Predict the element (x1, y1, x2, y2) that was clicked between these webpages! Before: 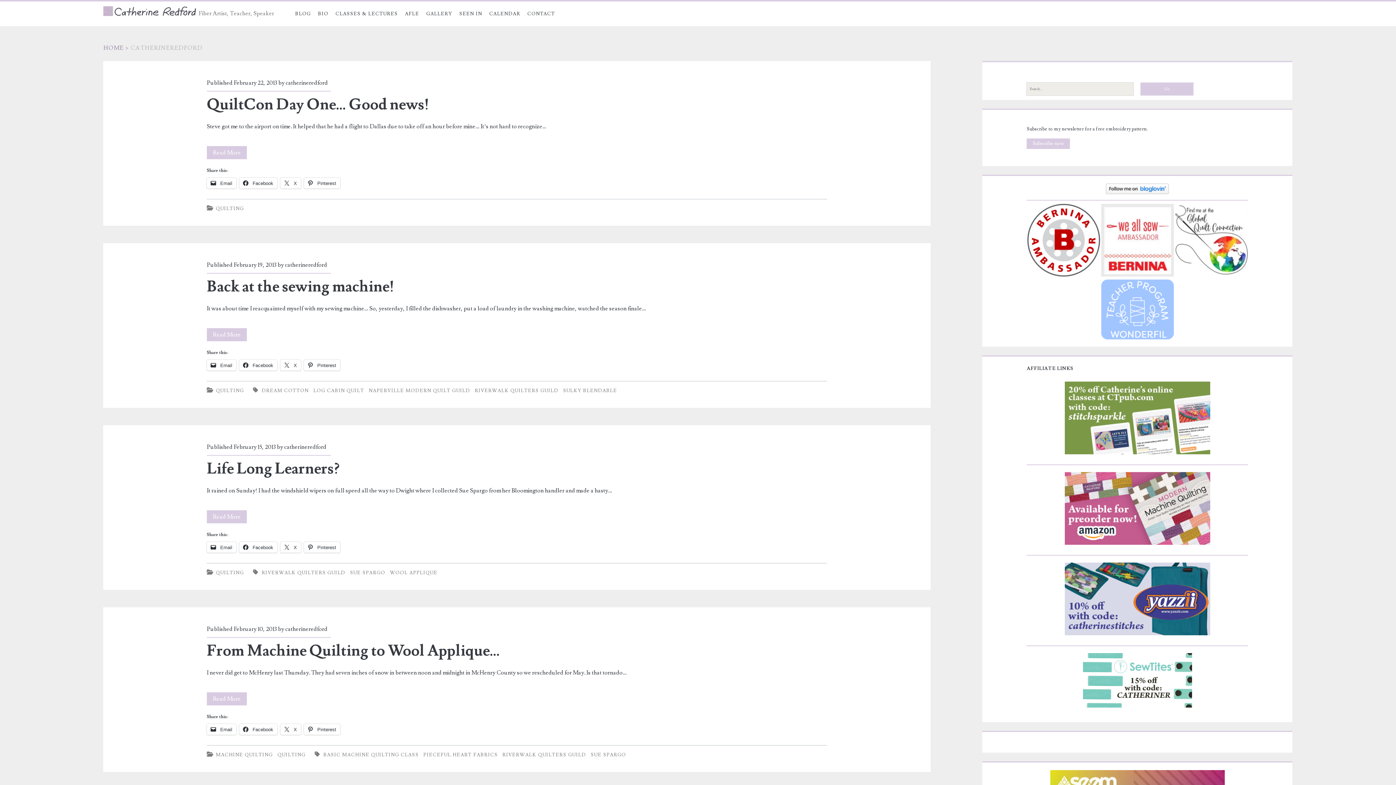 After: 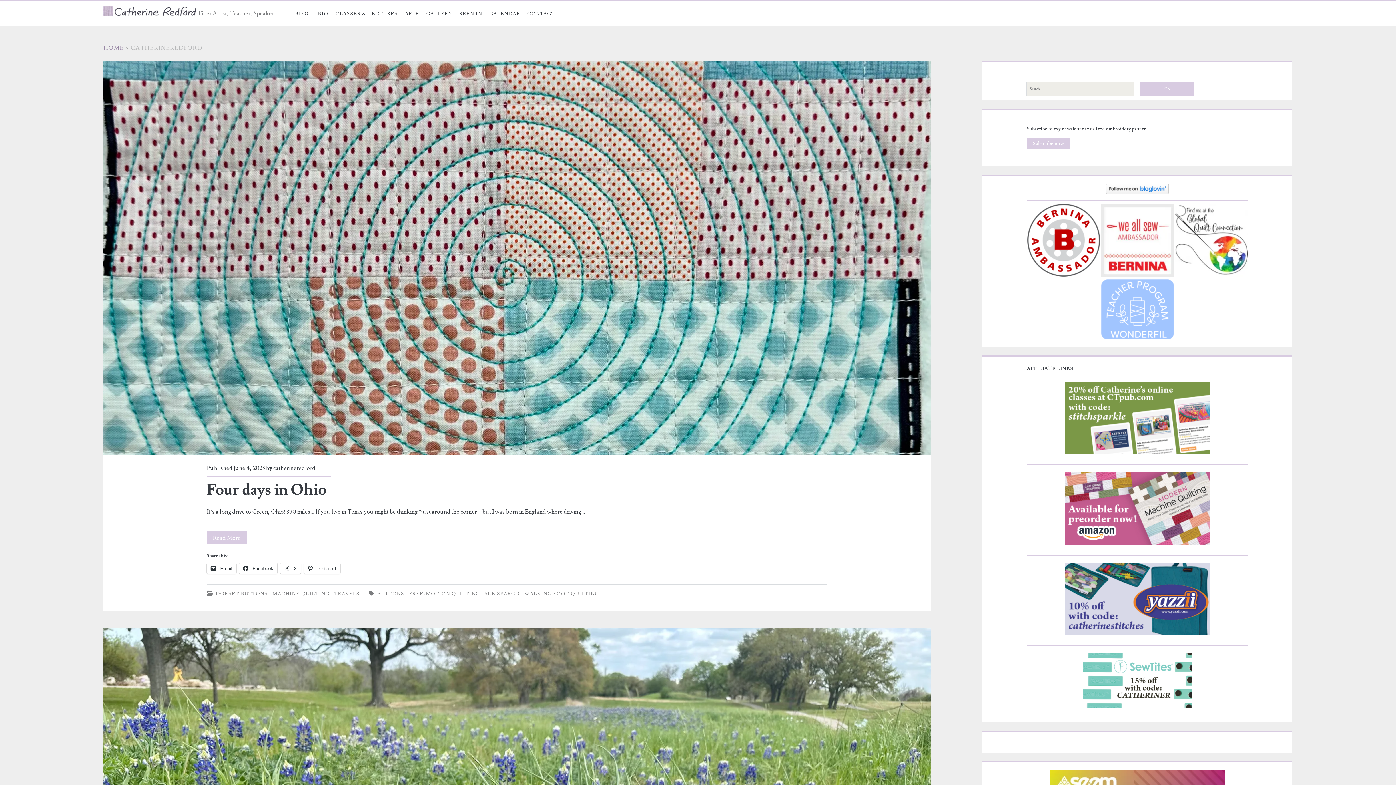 Action: label: catherineredford bbox: (285, 79, 327, 86)